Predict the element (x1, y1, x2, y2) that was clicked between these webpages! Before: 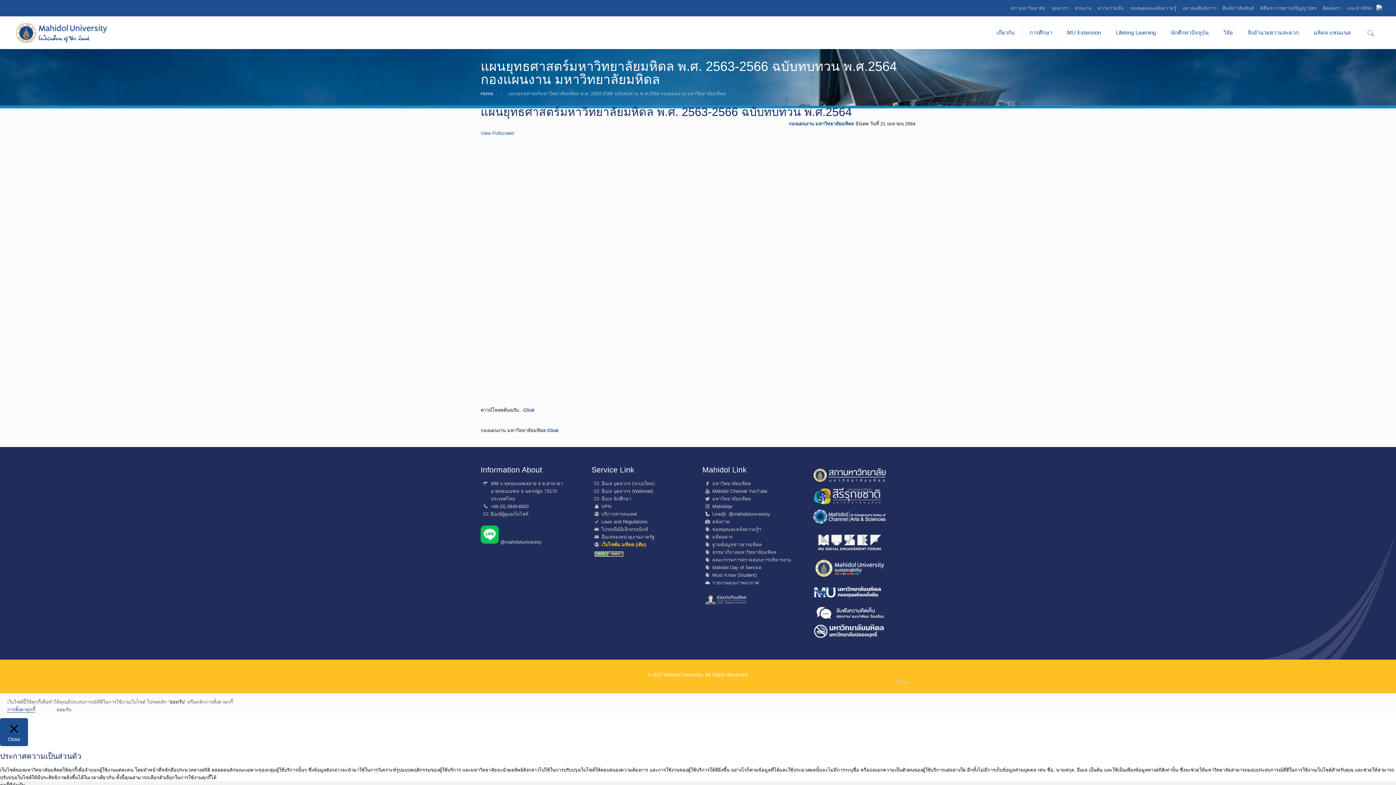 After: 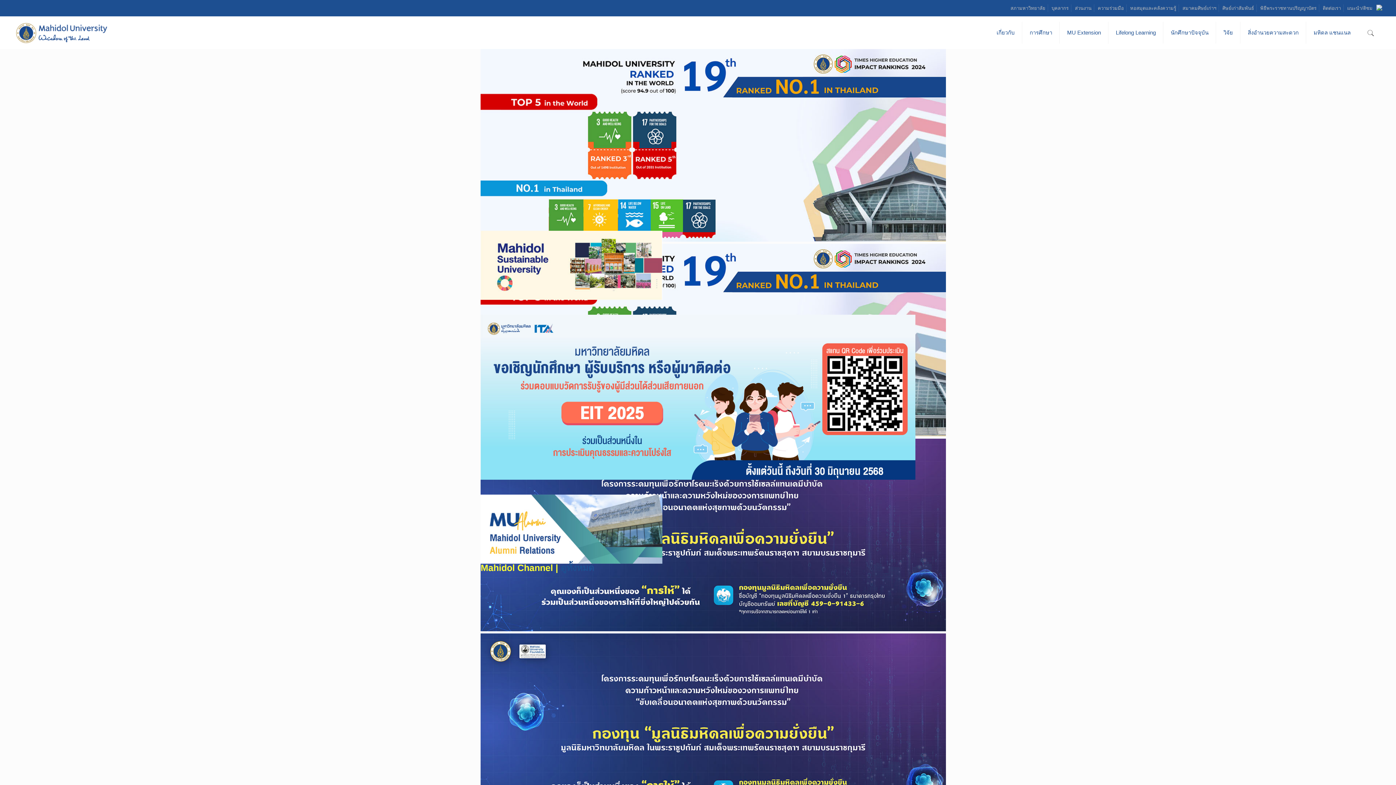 Action: bbox: (13, 16, 110, 49)